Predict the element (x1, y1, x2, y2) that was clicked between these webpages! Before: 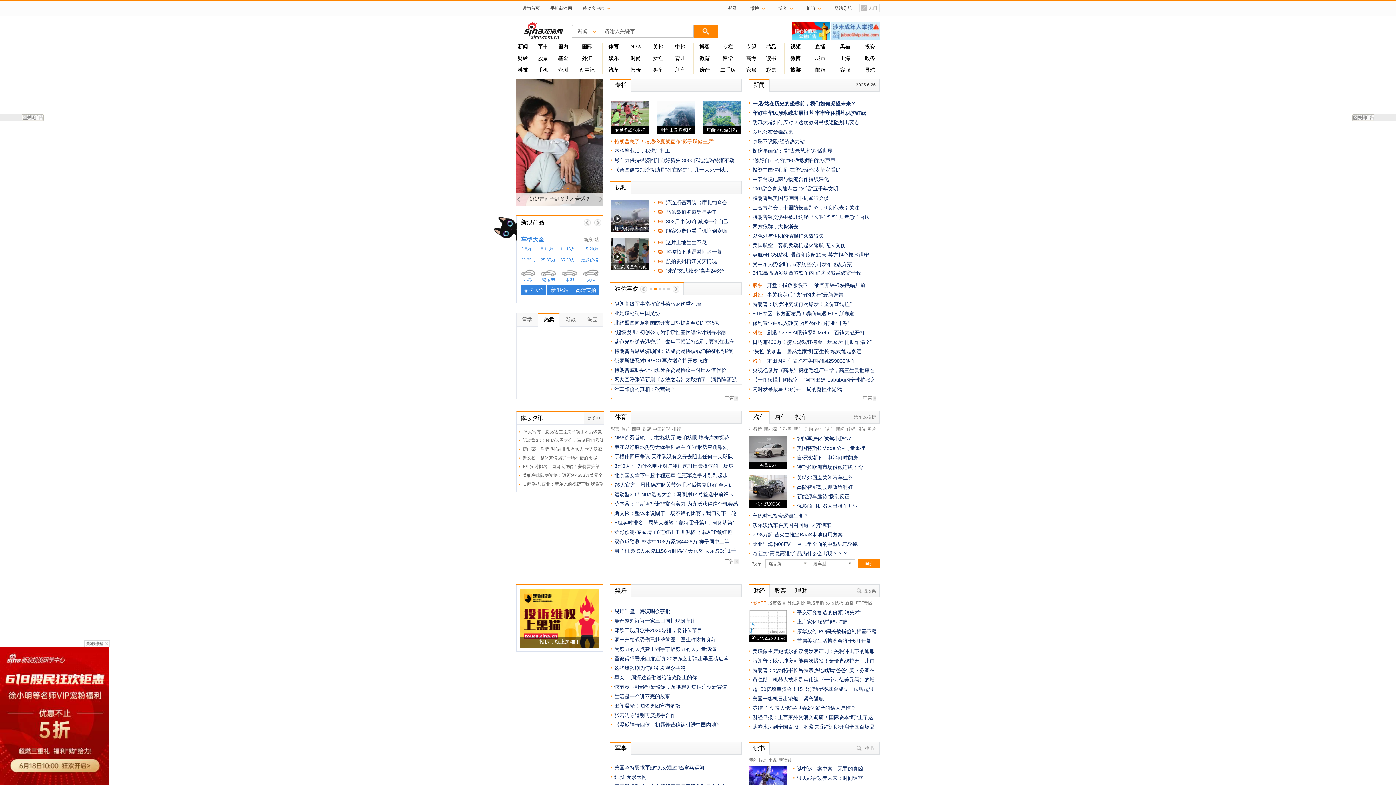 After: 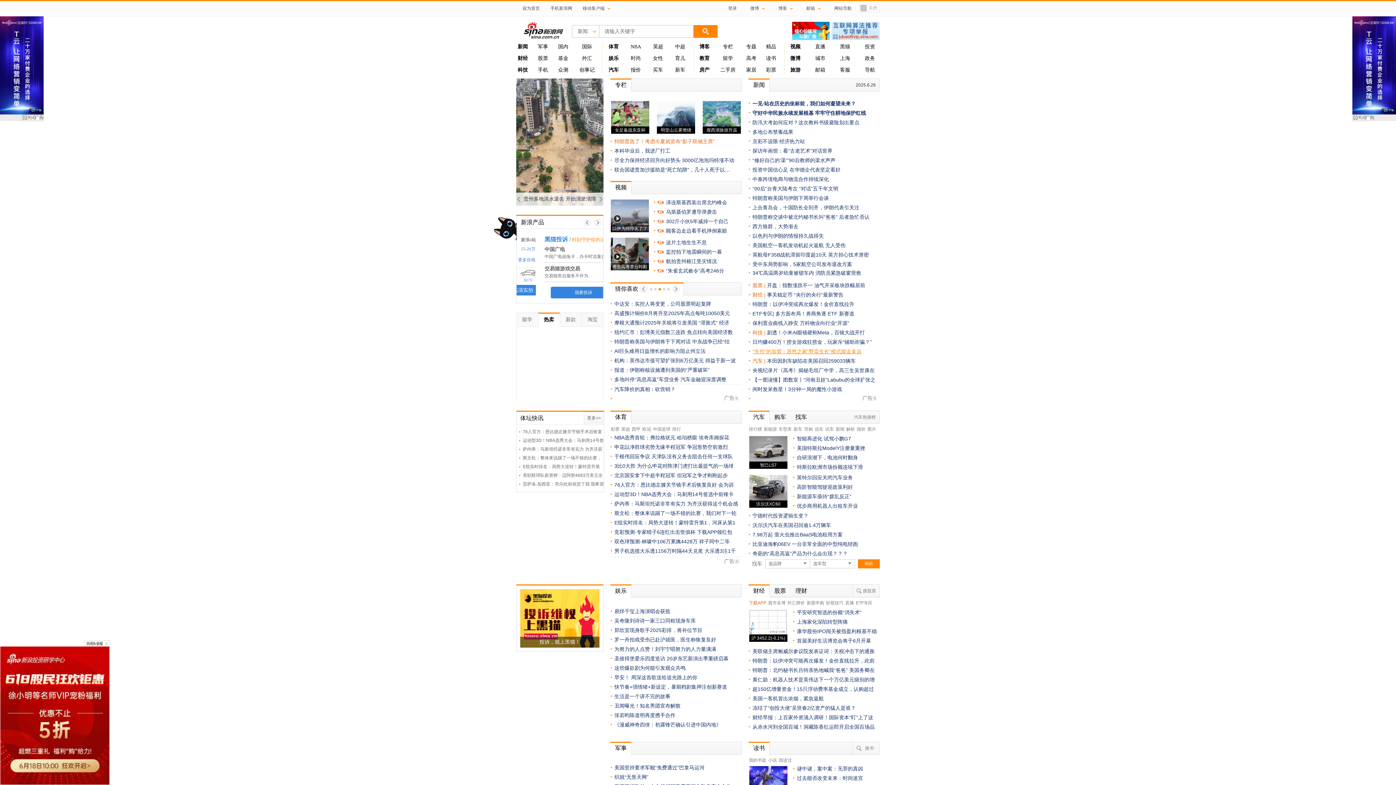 Action: label: “失控”的加盟：居然之家“野蛮生长”模式能走多远 bbox: (752, 512, 861, 518)